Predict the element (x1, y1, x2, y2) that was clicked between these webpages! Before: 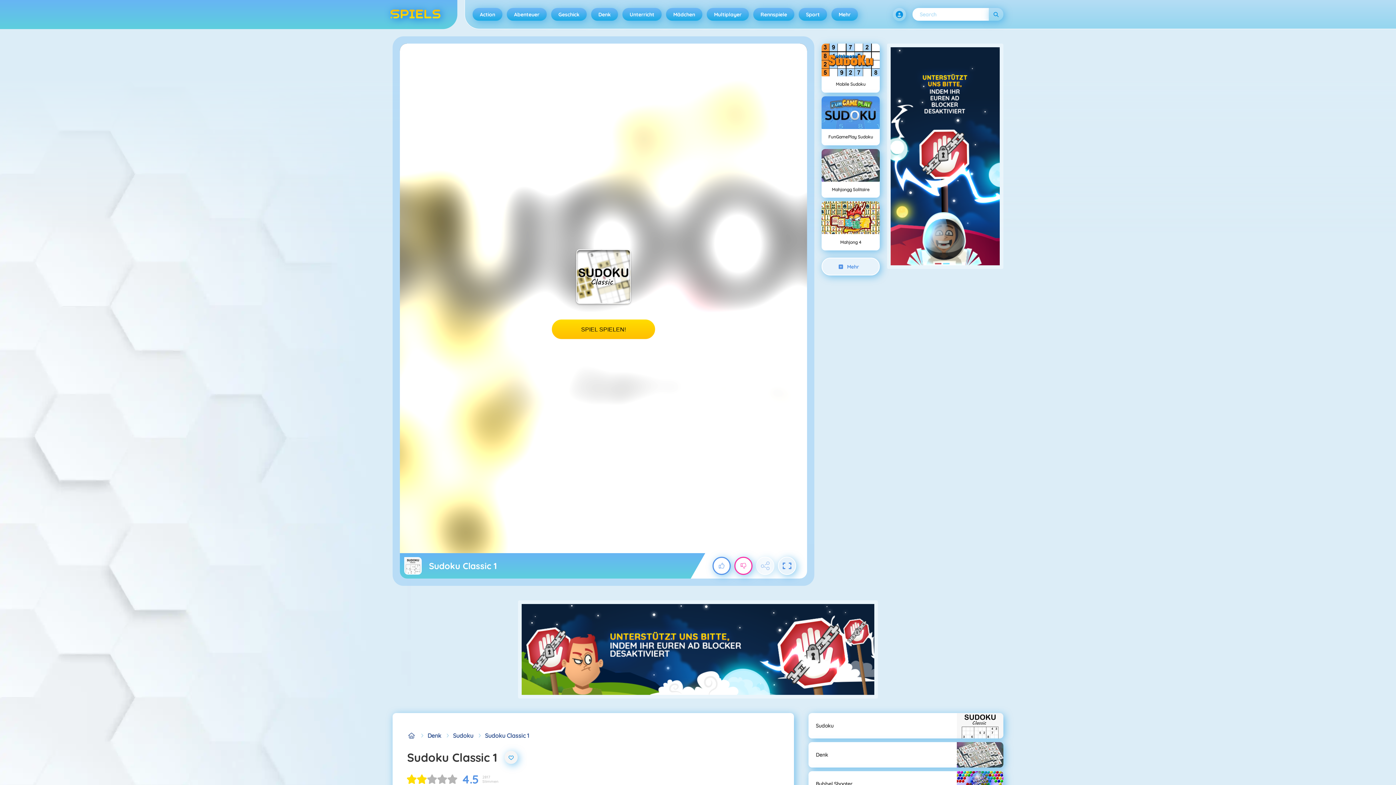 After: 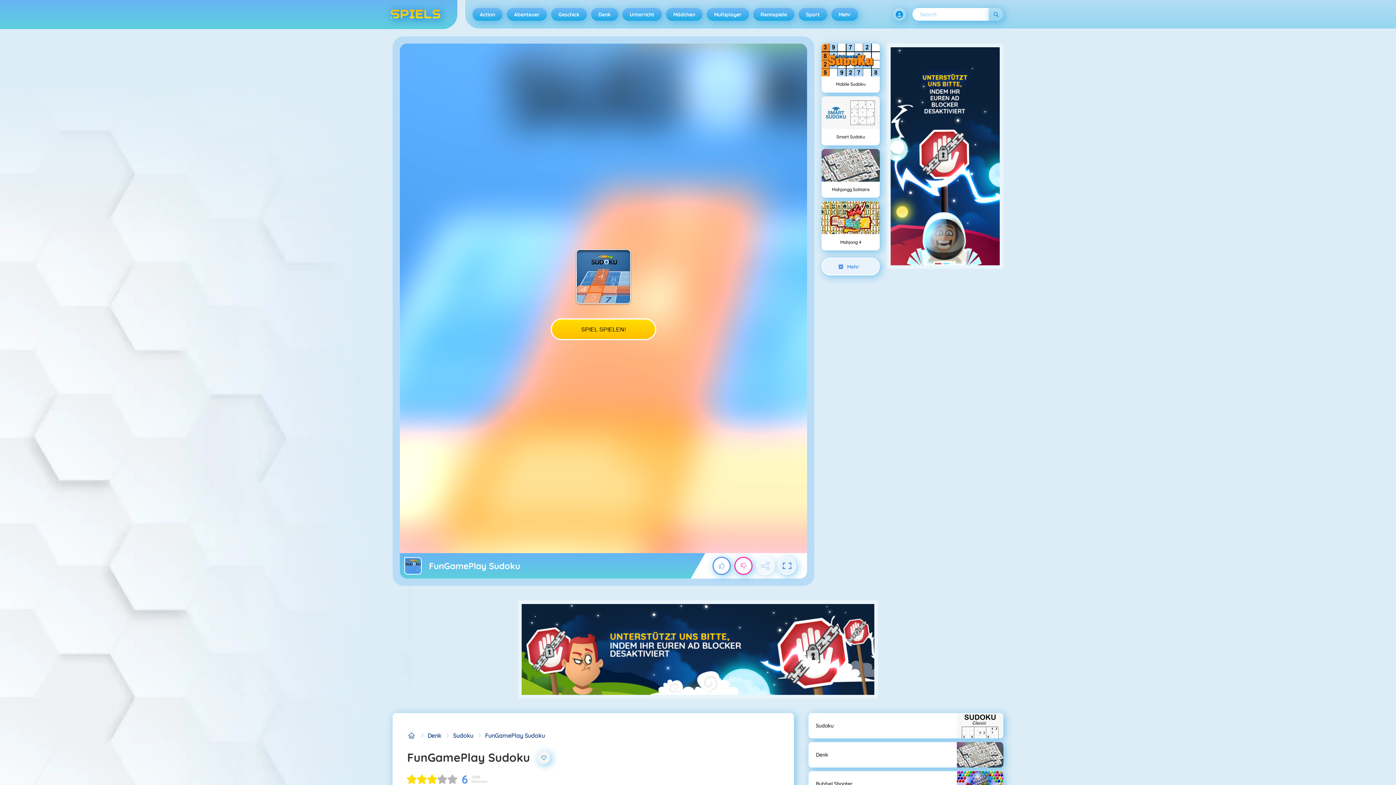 Action: label: FunGamePlay Sudoku bbox: (821, 96, 880, 145)